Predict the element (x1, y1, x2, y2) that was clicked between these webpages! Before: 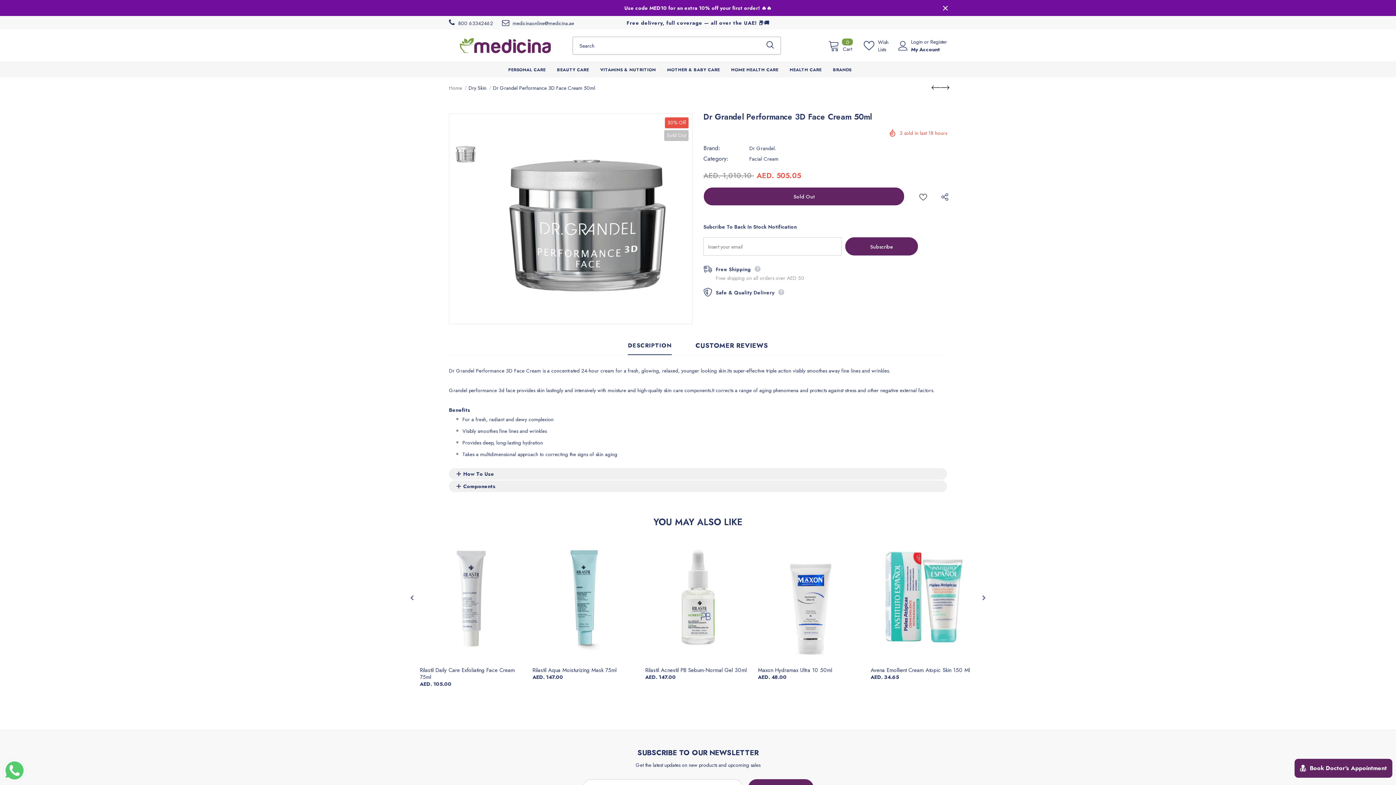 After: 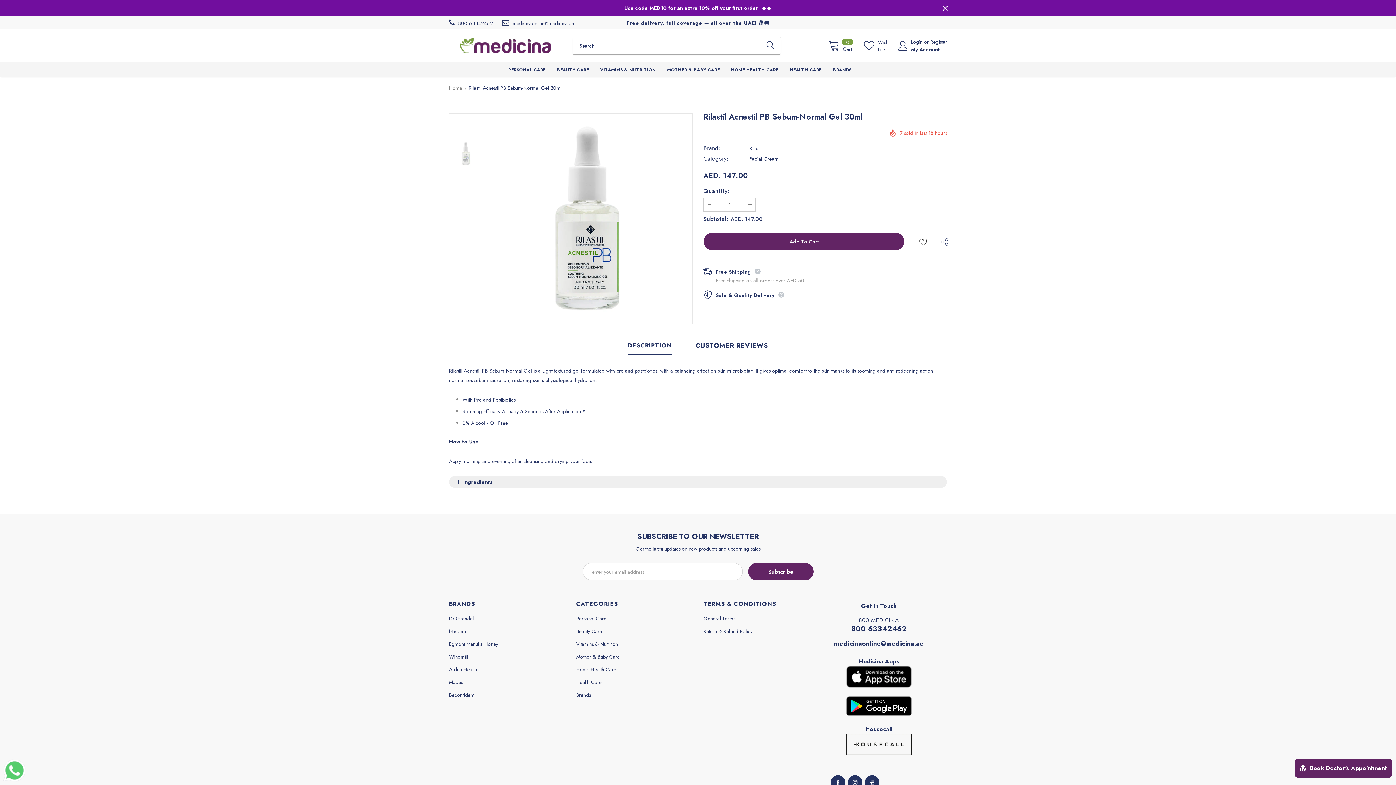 Action: label: Rilastil Acnestil PB Sebum-Normal Gel 30ml bbox: (645, 667, 750, 674)